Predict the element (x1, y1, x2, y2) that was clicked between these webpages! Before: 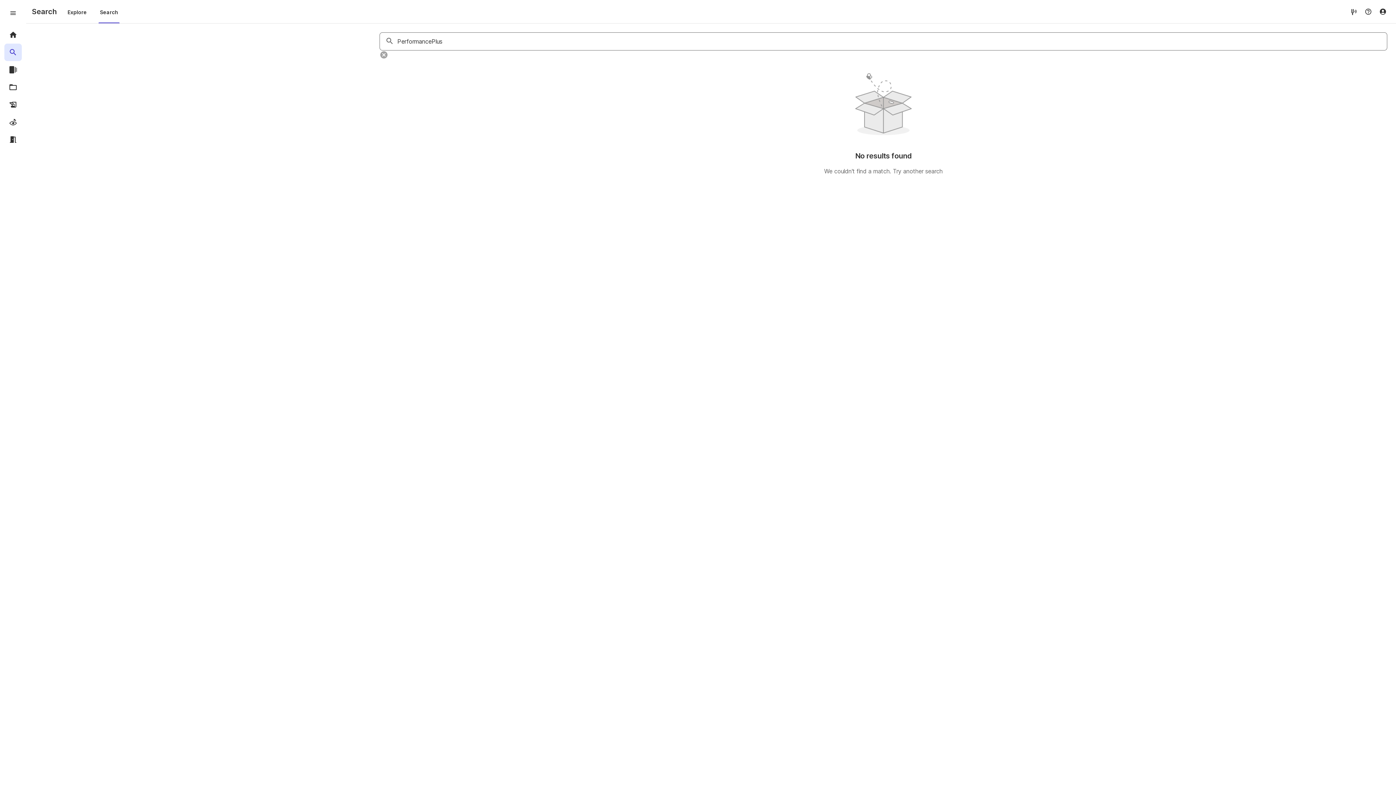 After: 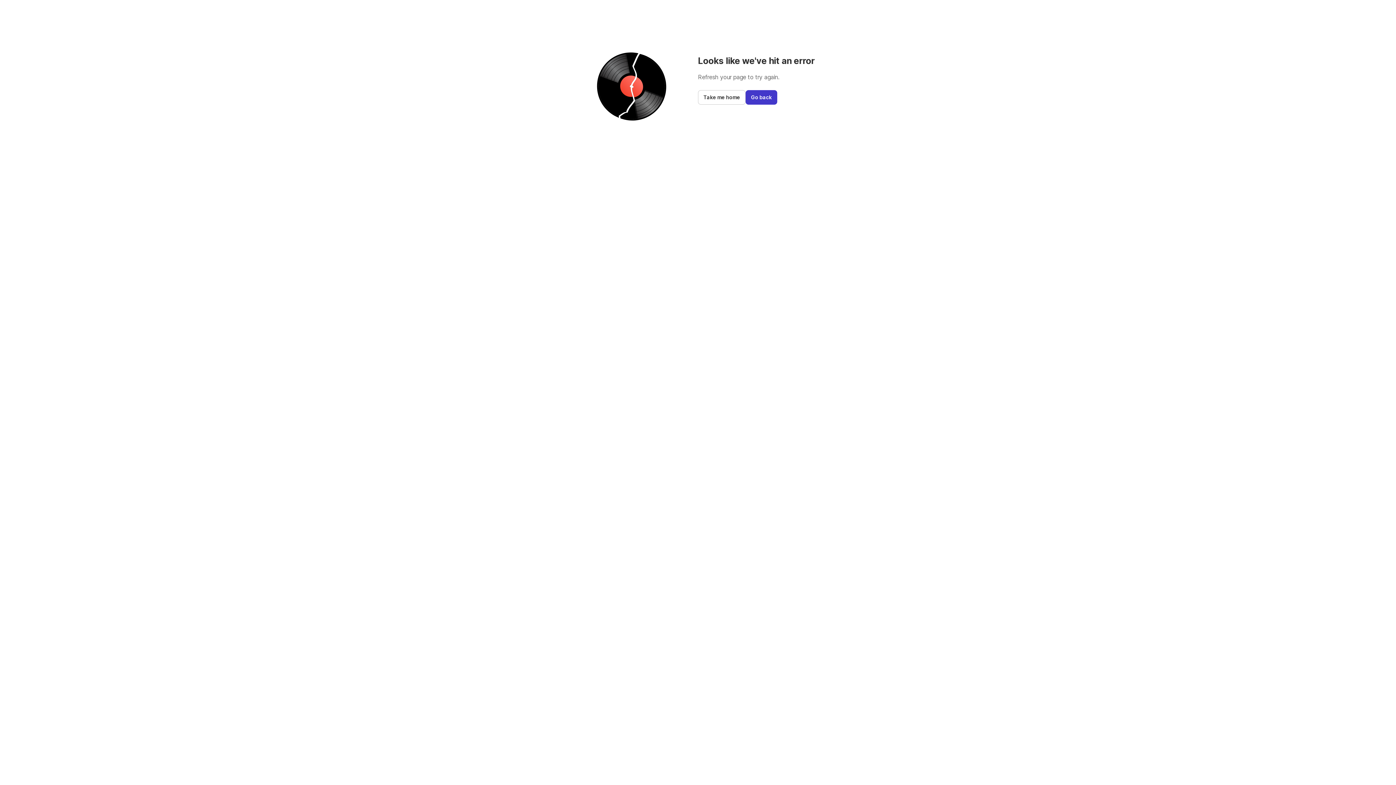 Action: bbox: (4, 113, 21, 130) label: Sight Reading Studio